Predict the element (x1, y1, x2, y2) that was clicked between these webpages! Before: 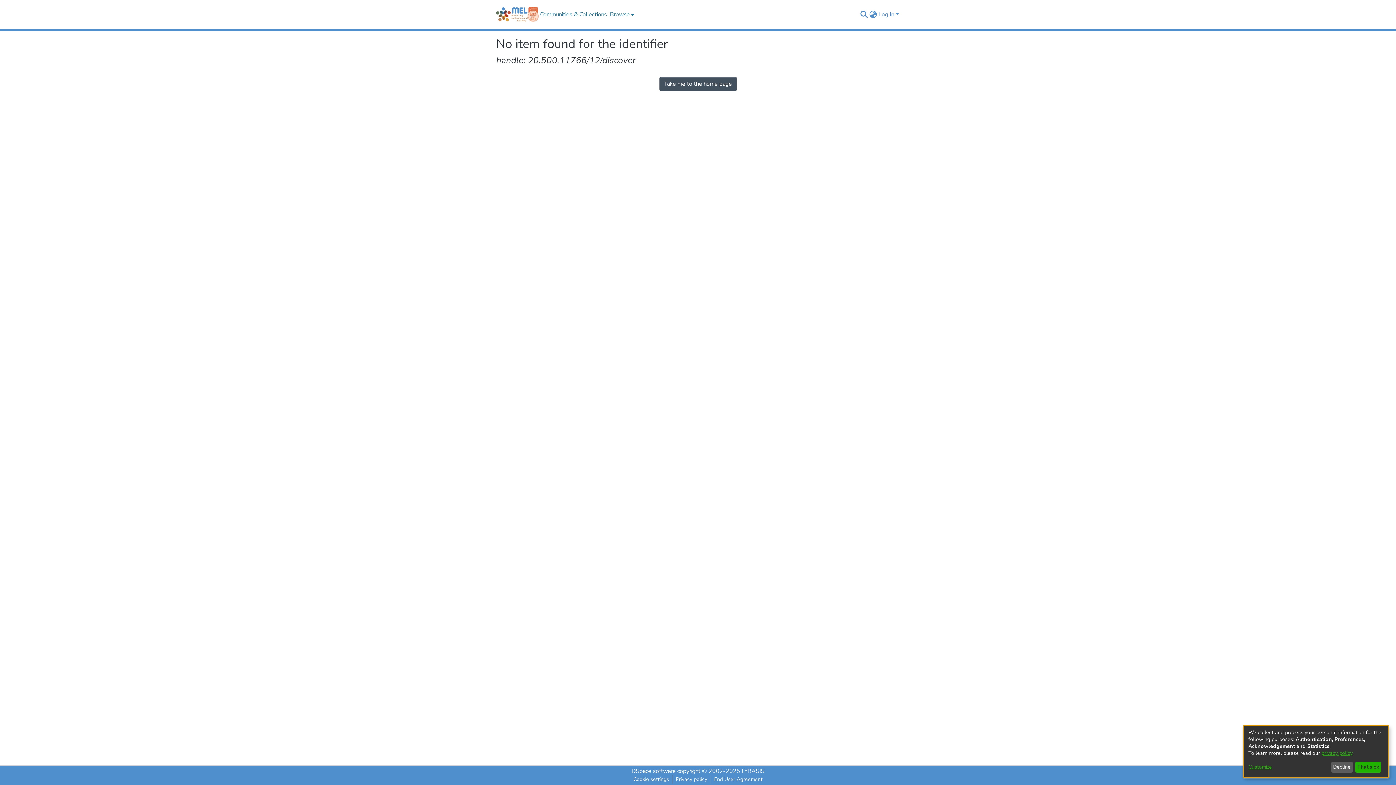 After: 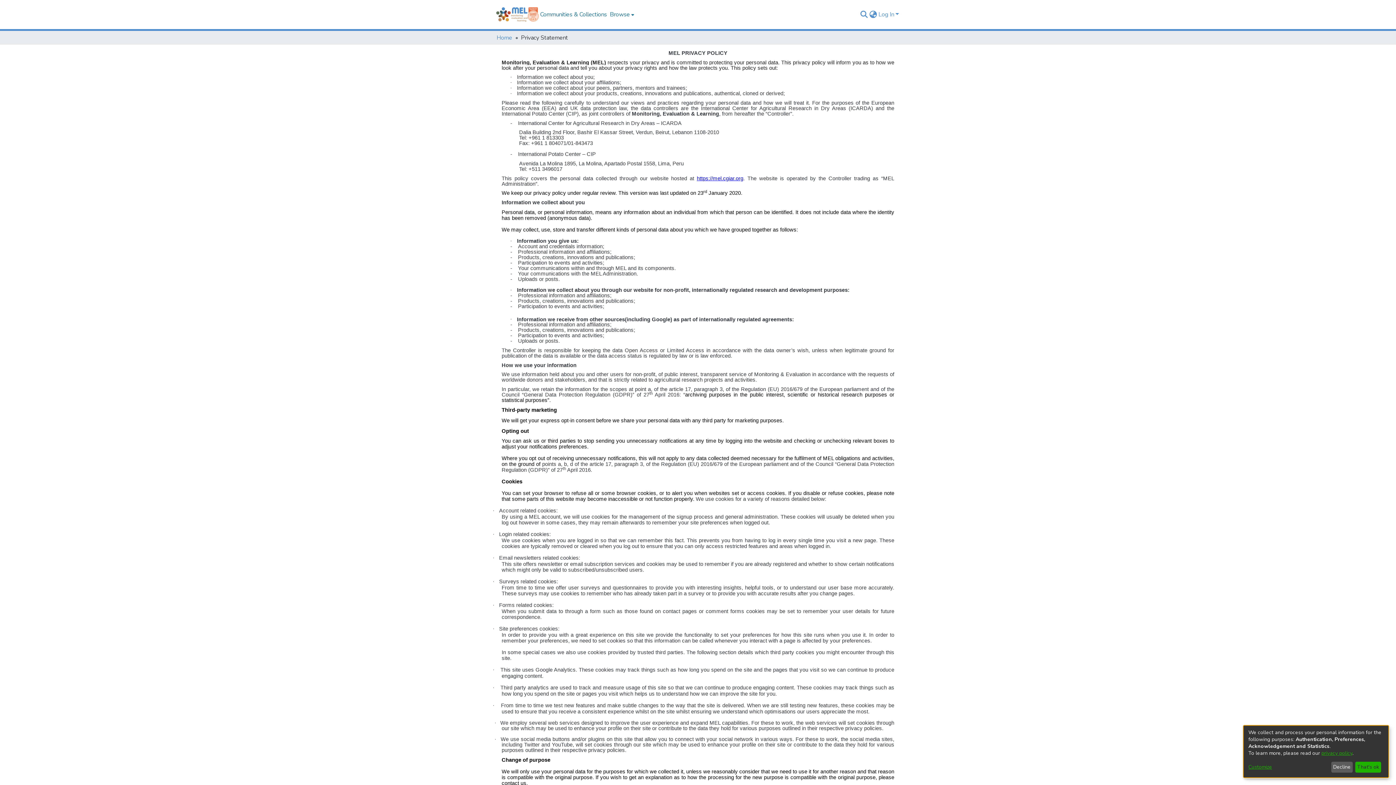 Action: label: privacy policy bbox: (1321, 750, 1352, 757)